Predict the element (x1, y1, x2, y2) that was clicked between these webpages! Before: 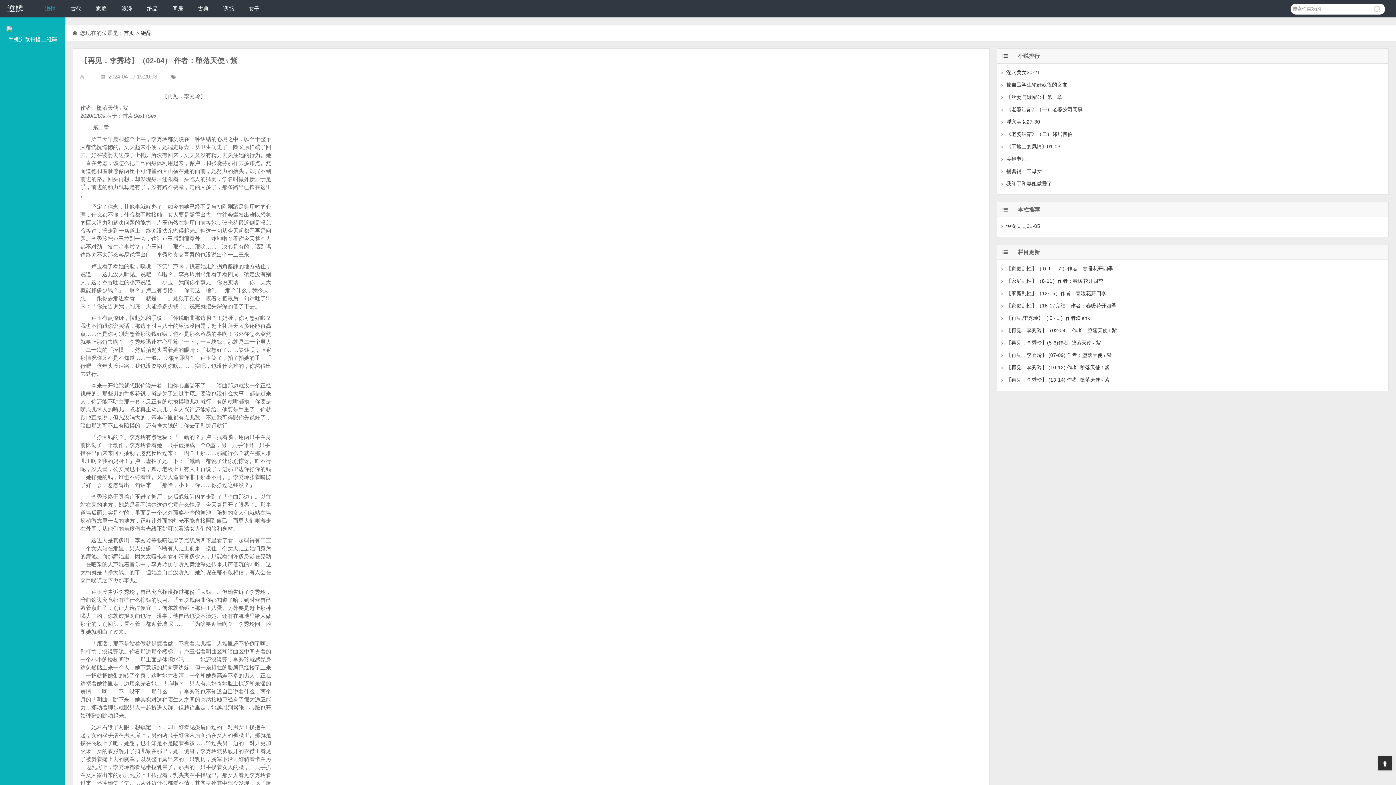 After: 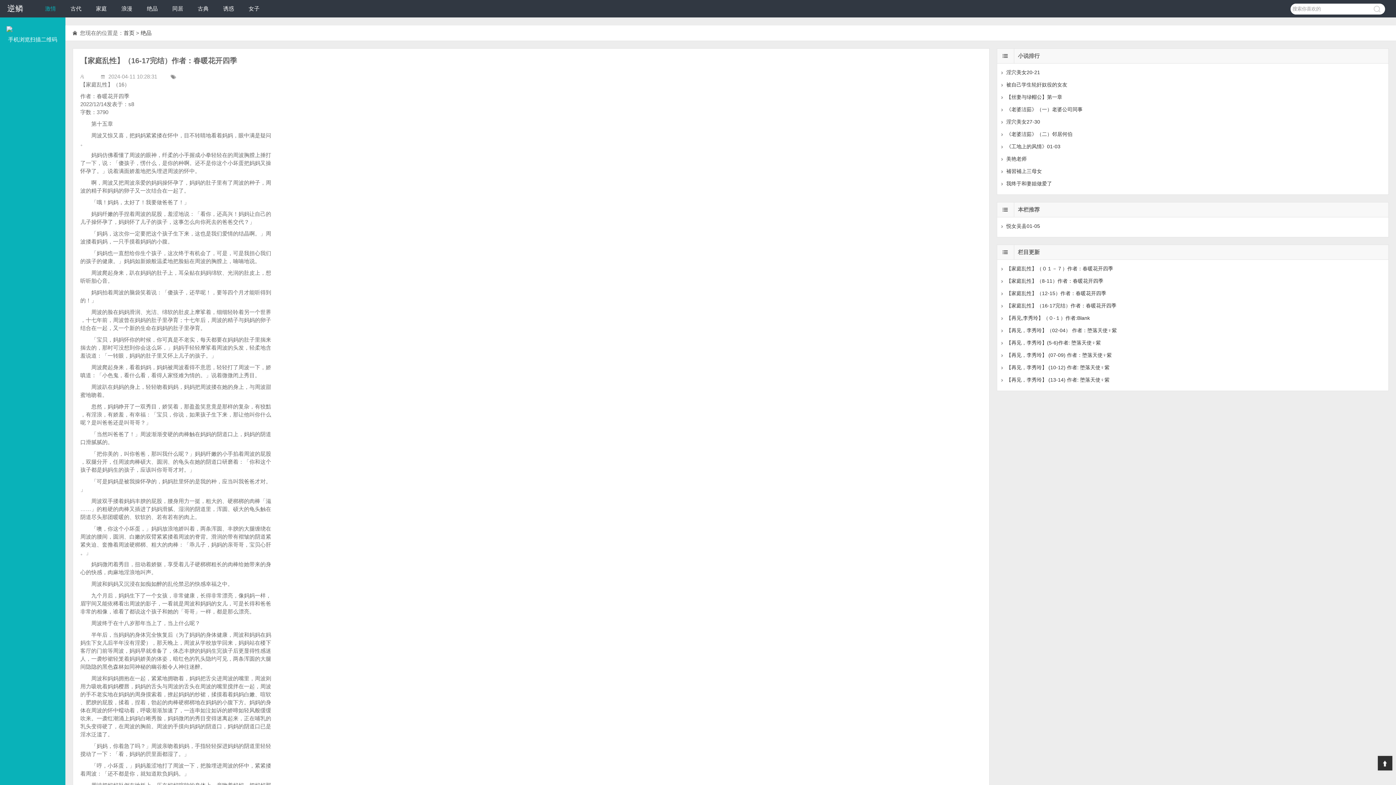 Action: label: 【家庭乱性】（16-17完结）作者：春暖花开四季 bbox: (1006, 302, 1116, 308)